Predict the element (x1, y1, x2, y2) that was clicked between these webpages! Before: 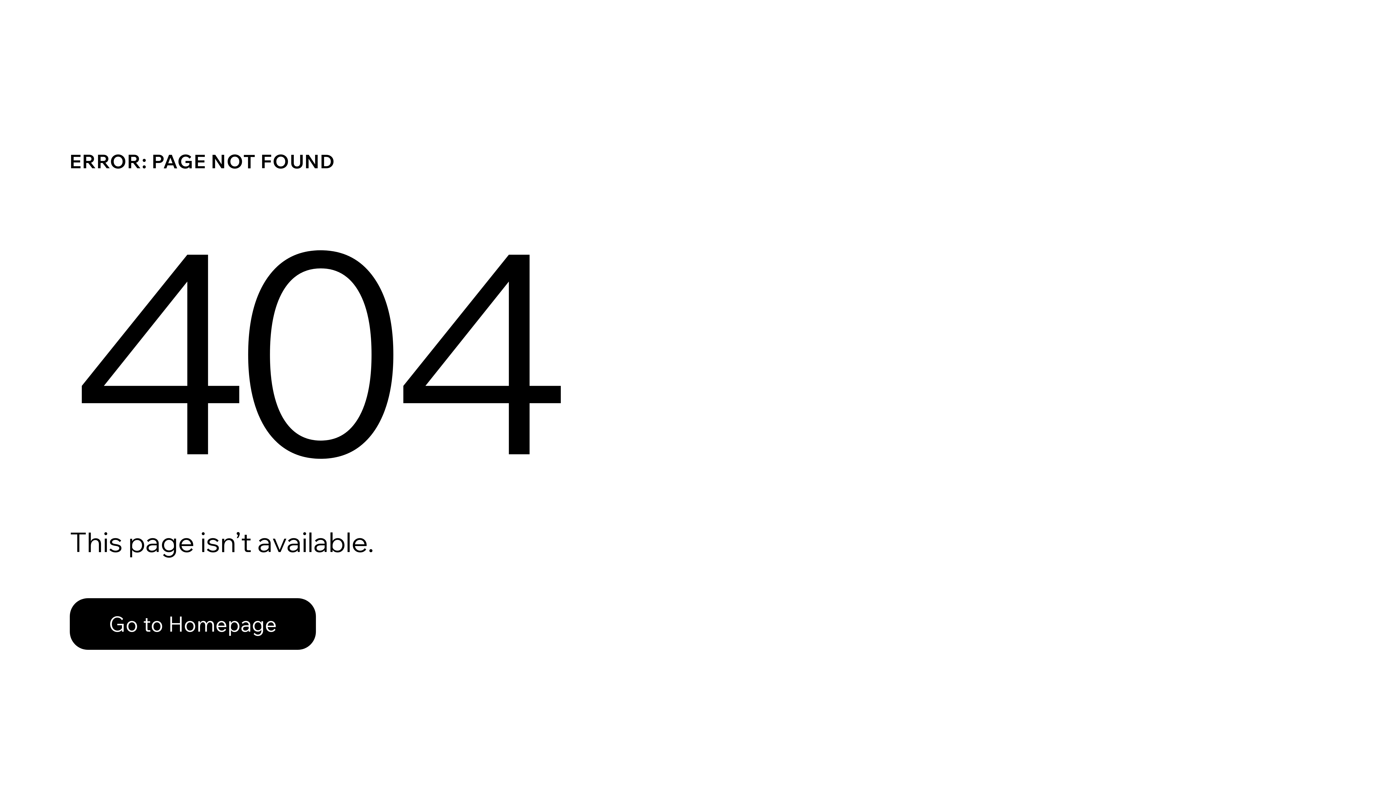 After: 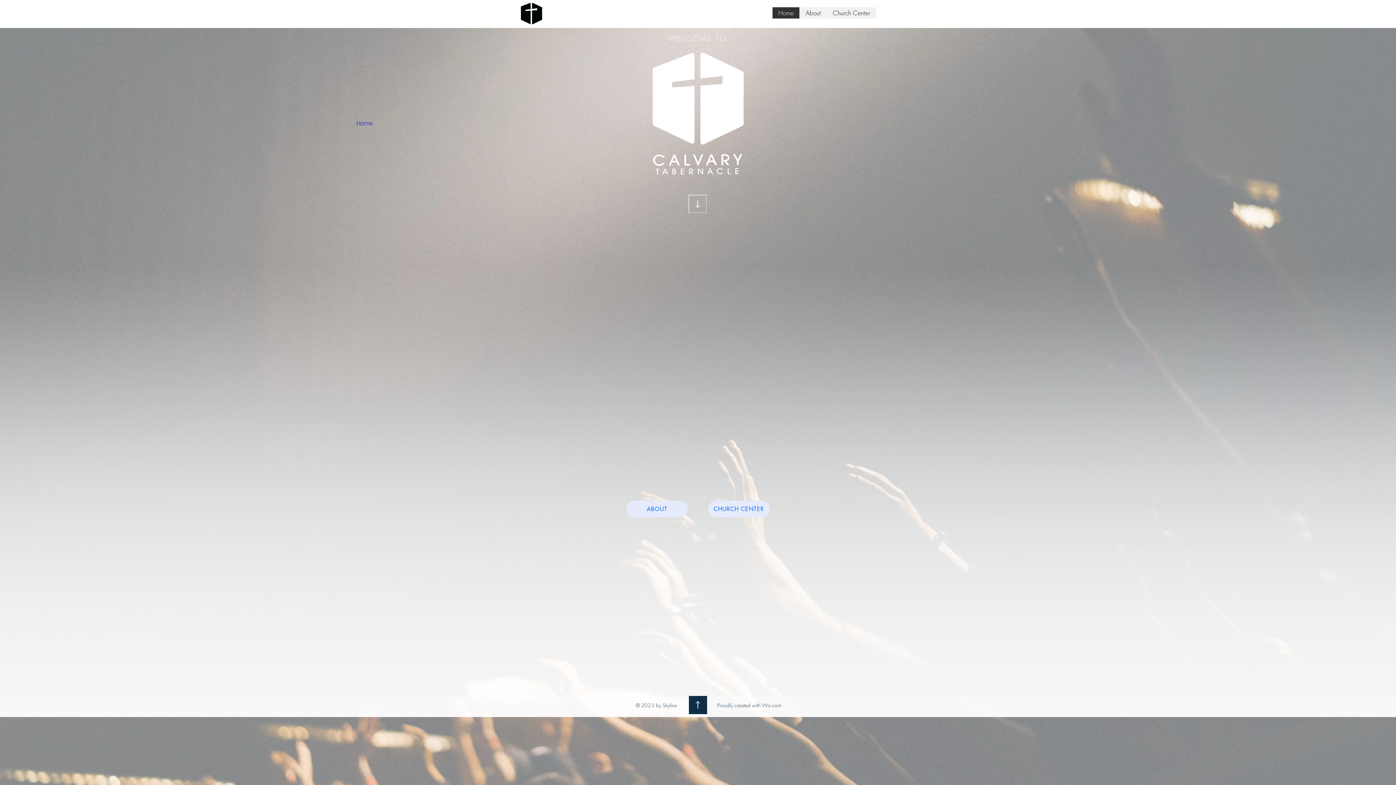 Action: label: Go to Homepage bbox: (69, 582, 768, 659)